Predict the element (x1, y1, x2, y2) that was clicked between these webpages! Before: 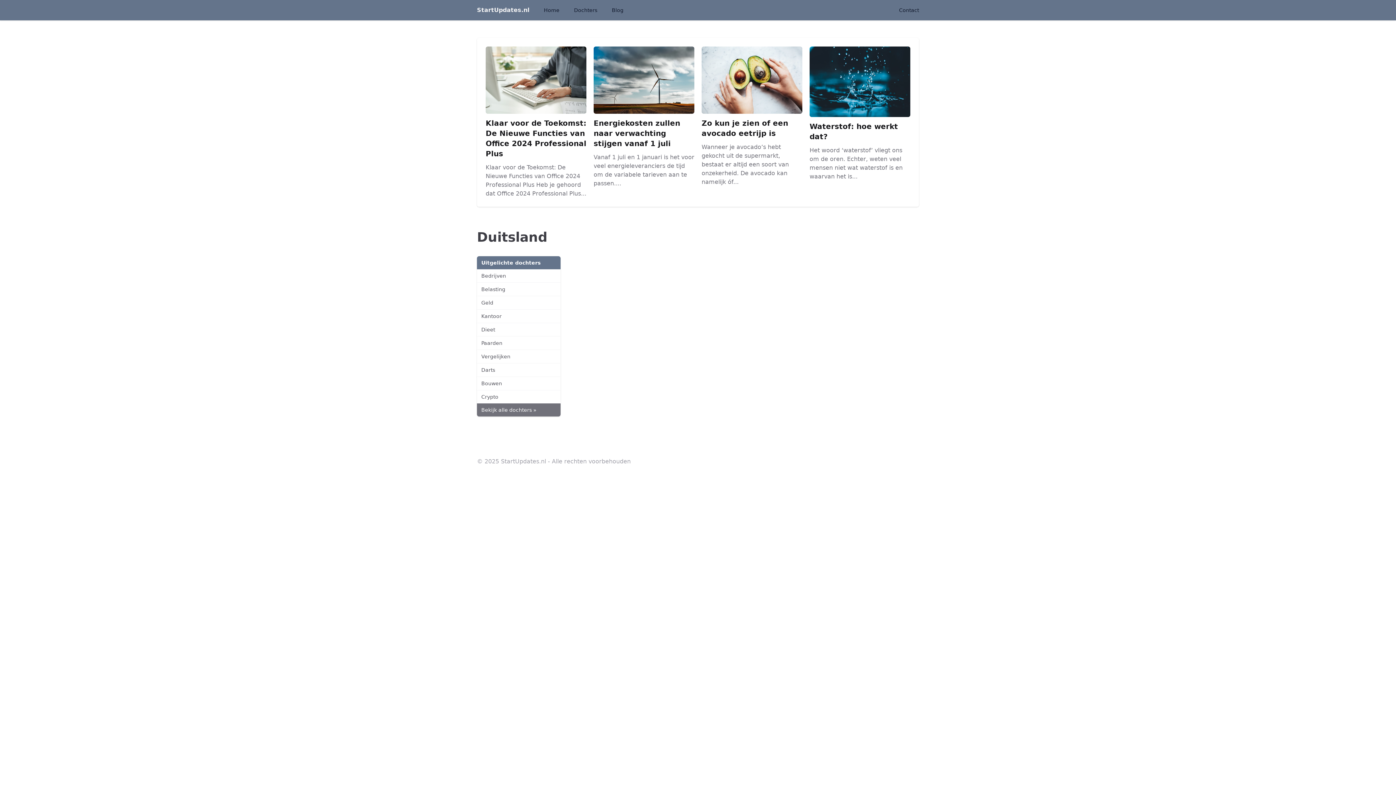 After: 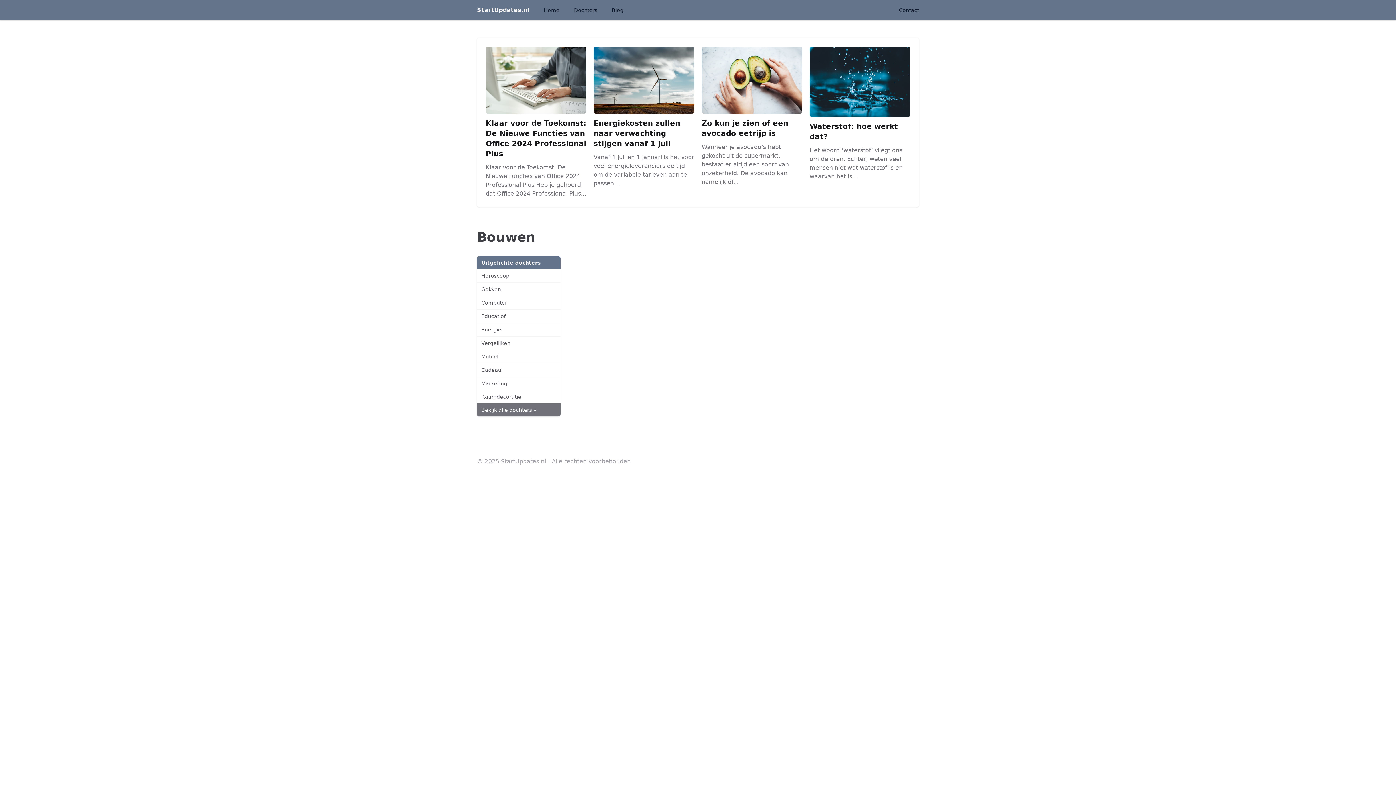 Action: bbox: (477, 376, 560, 390) label: Bouwen